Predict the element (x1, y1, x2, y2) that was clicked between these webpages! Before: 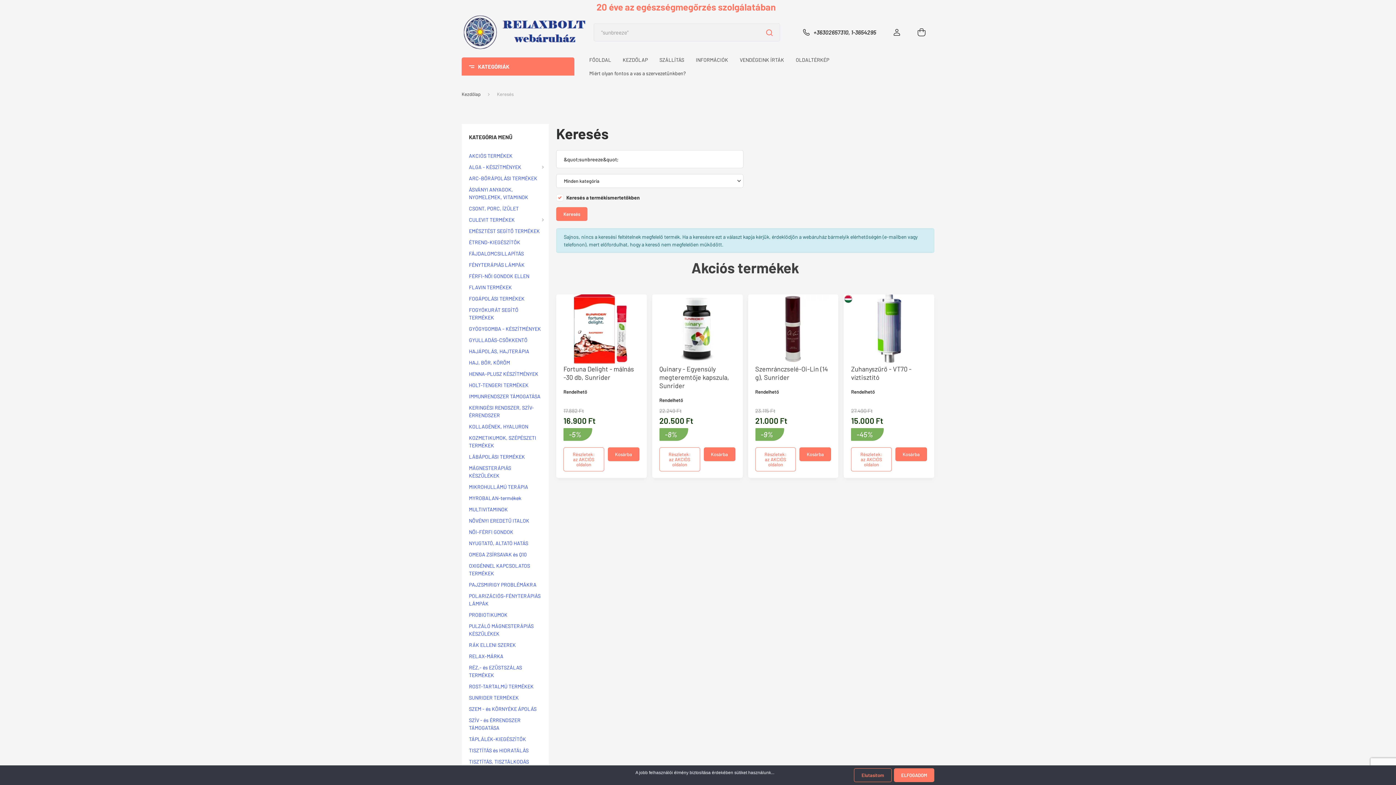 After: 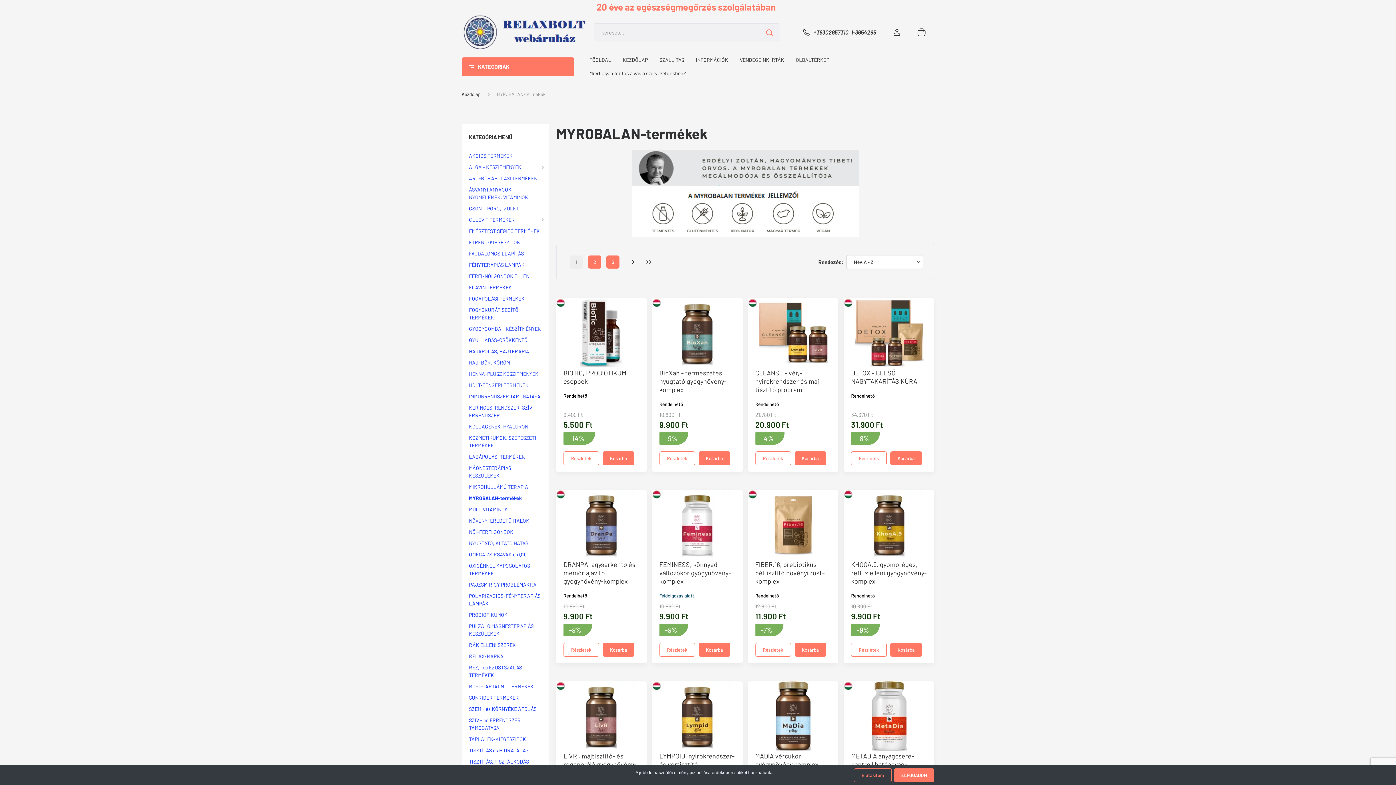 Action: bbox: (461, 492, 549, 504) label: MYROBALAN-termékek